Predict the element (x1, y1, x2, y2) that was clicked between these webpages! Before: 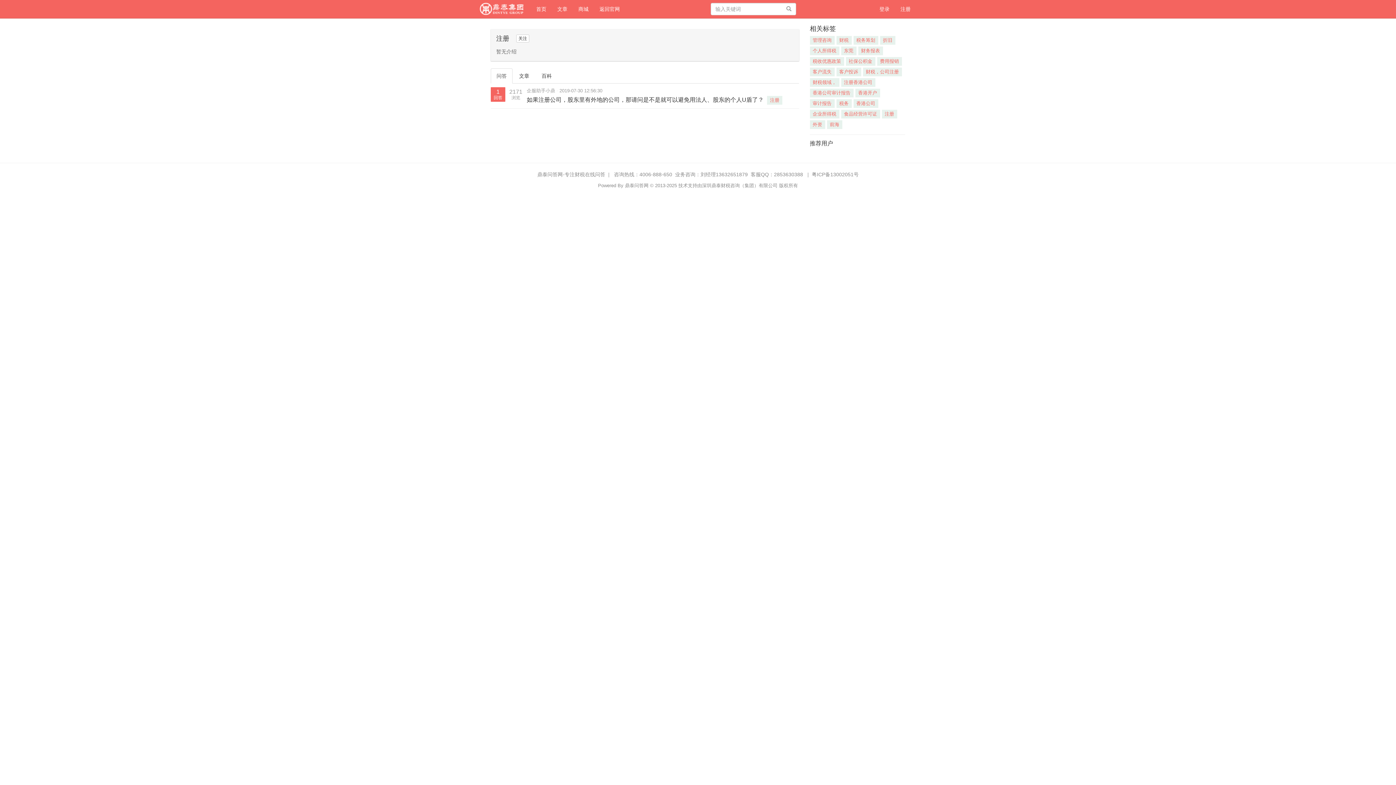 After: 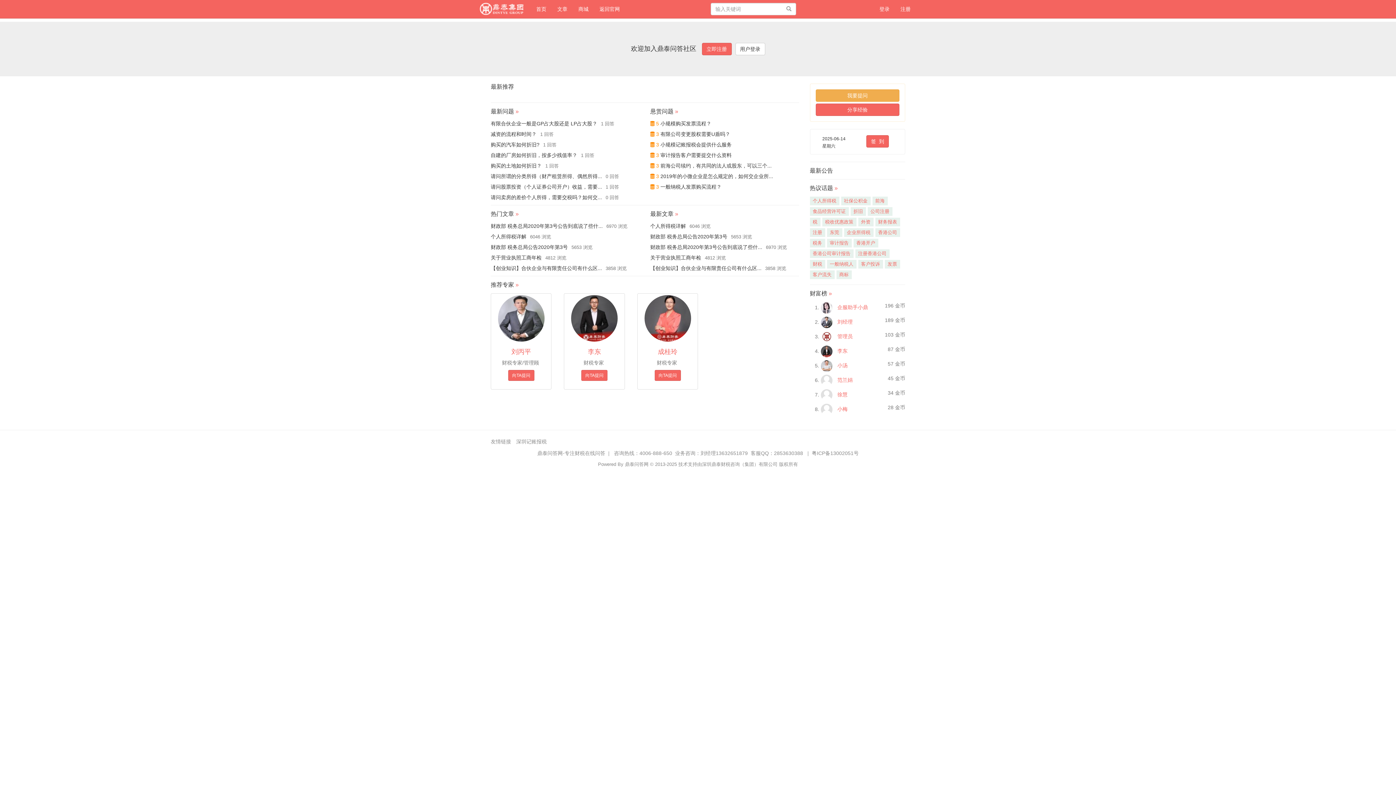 Action: bbox: (480, 0, 523, 18)